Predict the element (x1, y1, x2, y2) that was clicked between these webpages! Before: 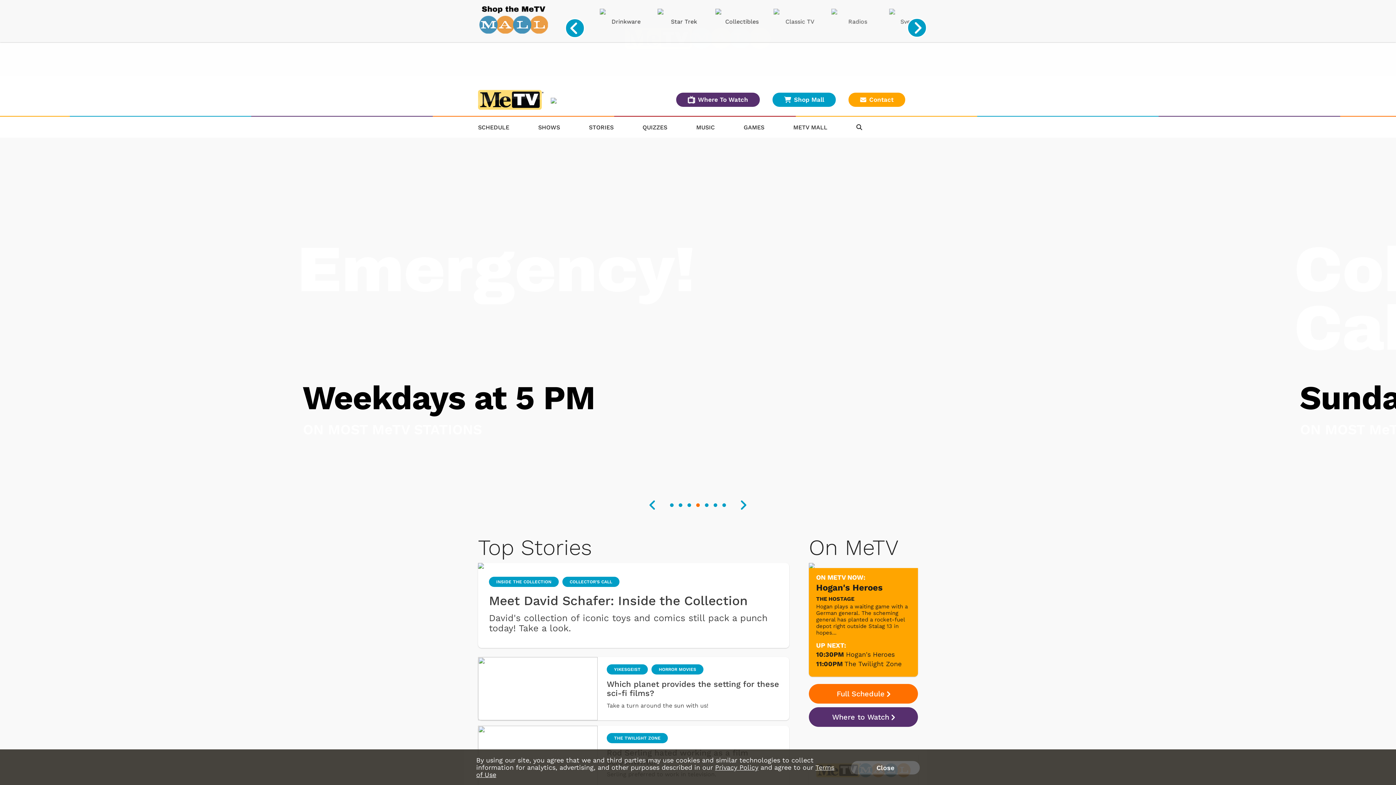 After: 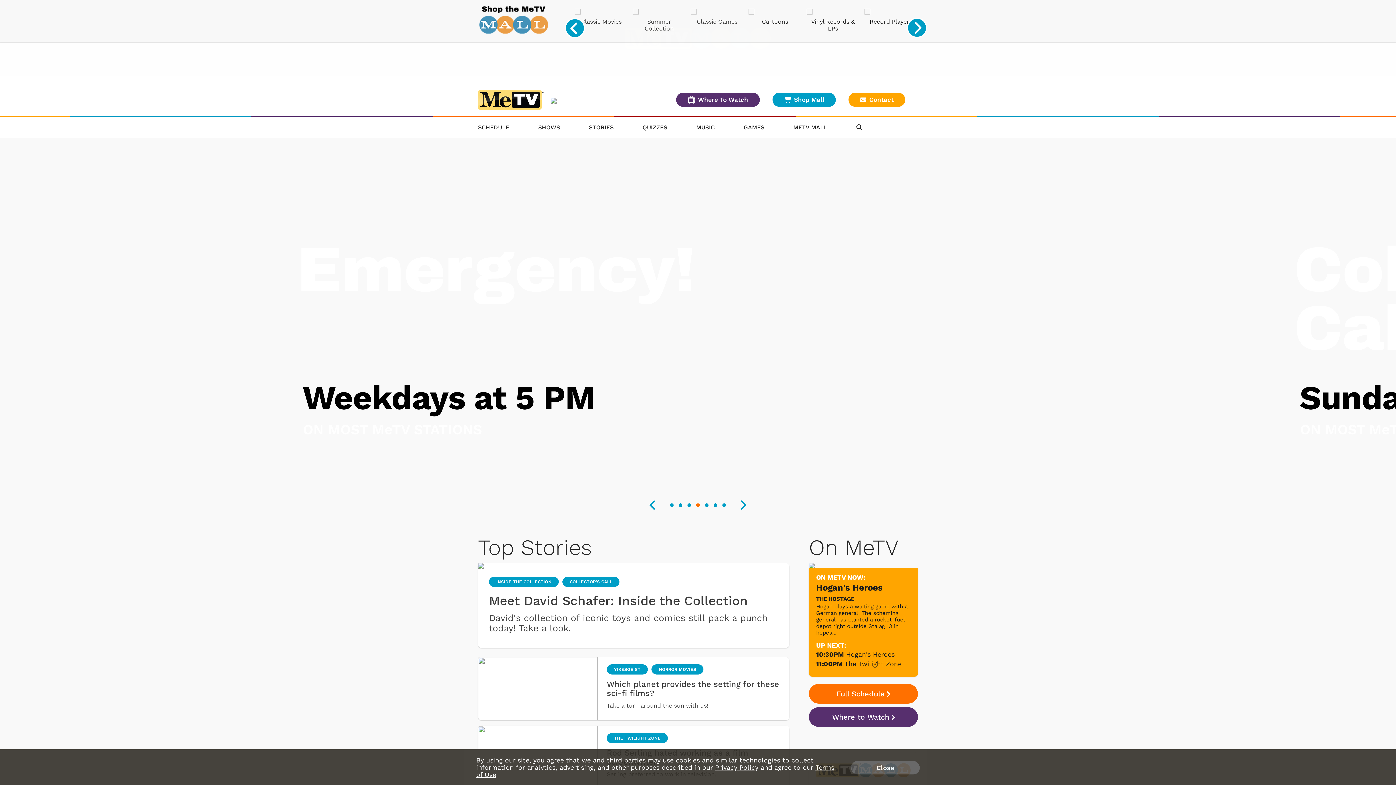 Action: bbox: (478, 3, 549, 36)